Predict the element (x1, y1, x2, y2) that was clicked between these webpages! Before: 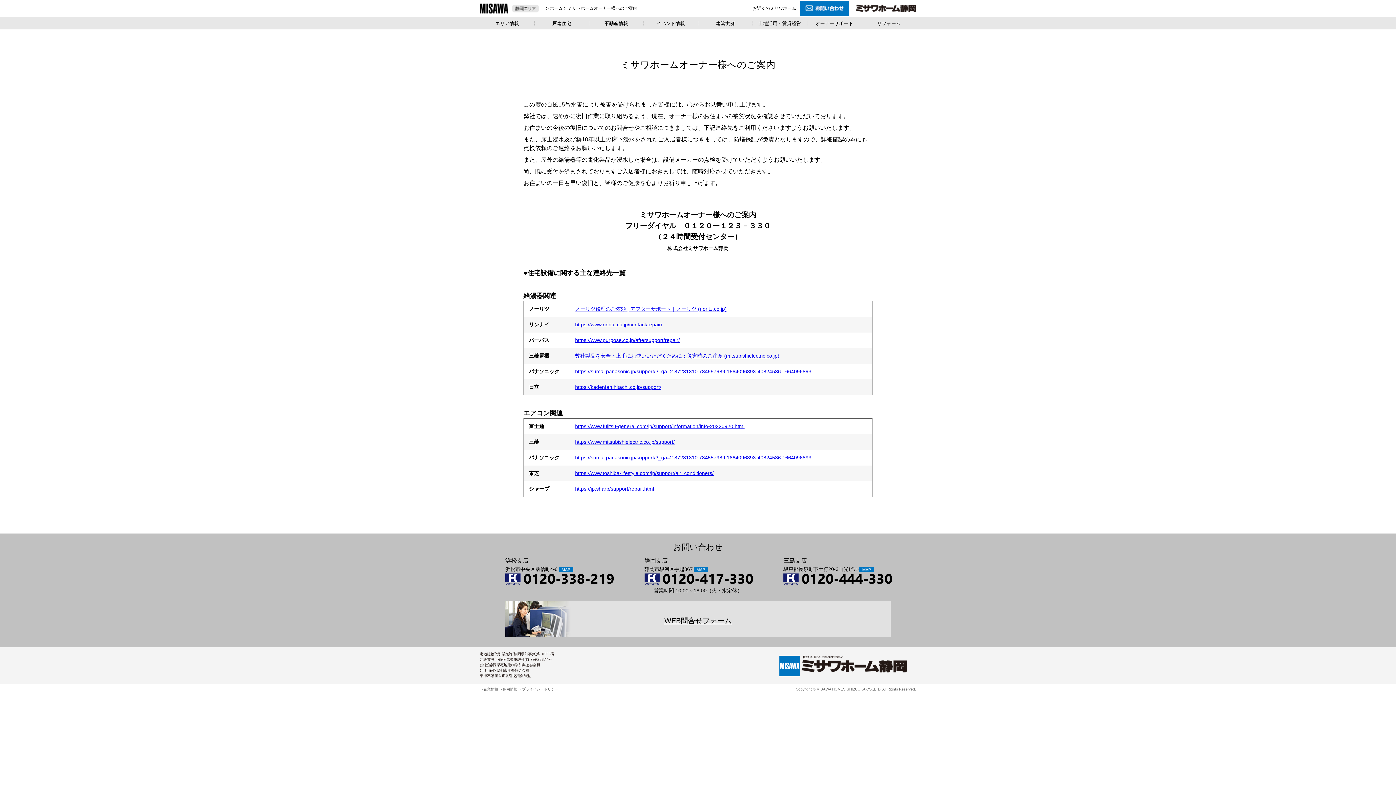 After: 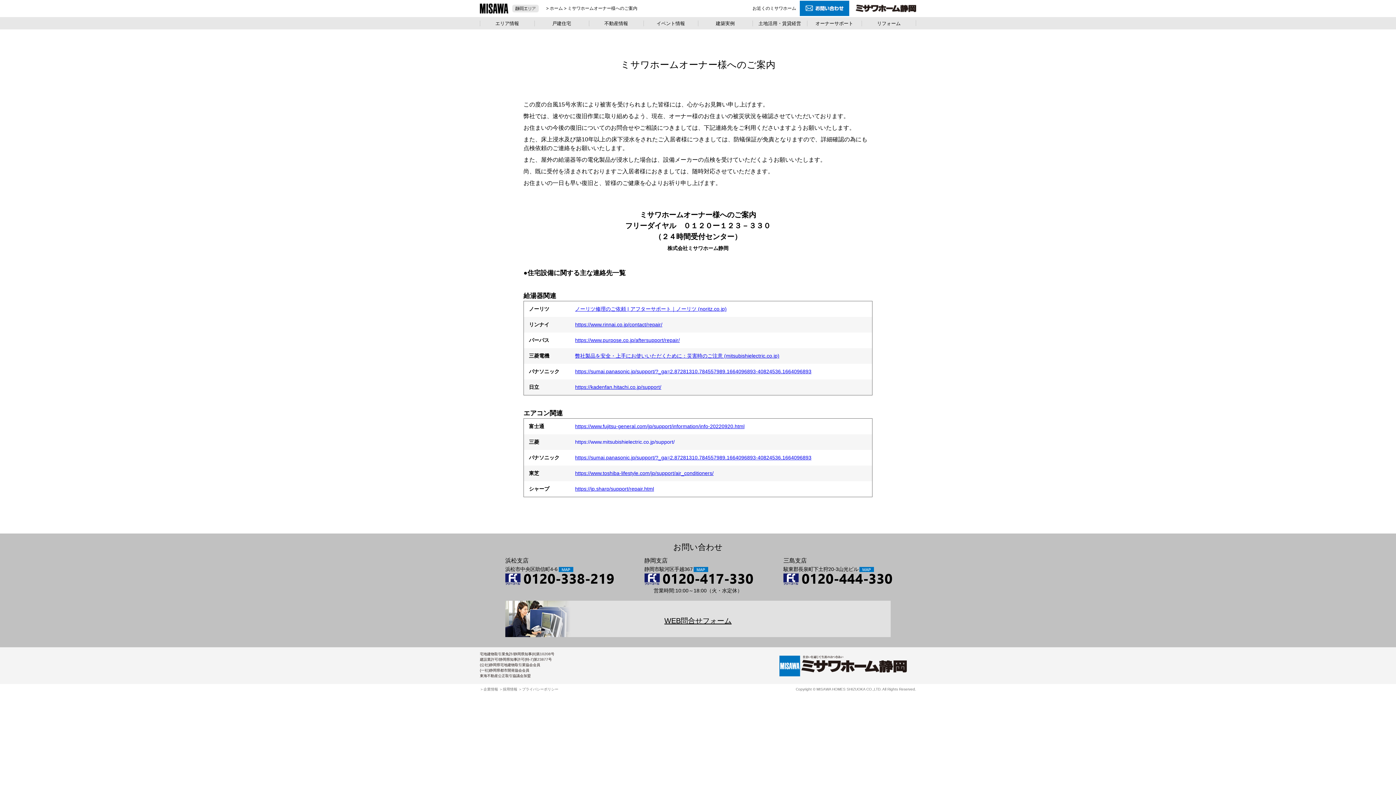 Action: bbox: (575, 439, 674, 445) label: https://www.mitsubishielectric.co.jp/support/